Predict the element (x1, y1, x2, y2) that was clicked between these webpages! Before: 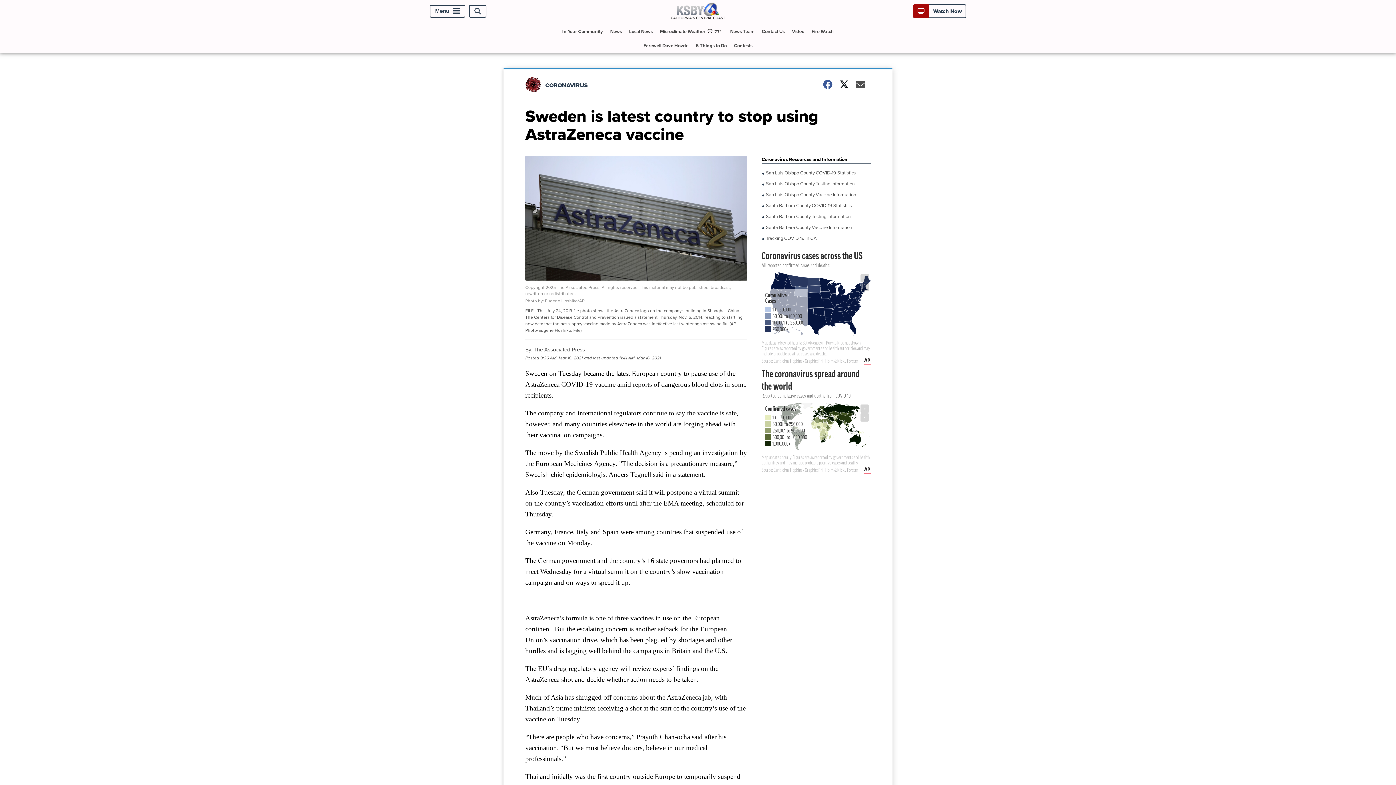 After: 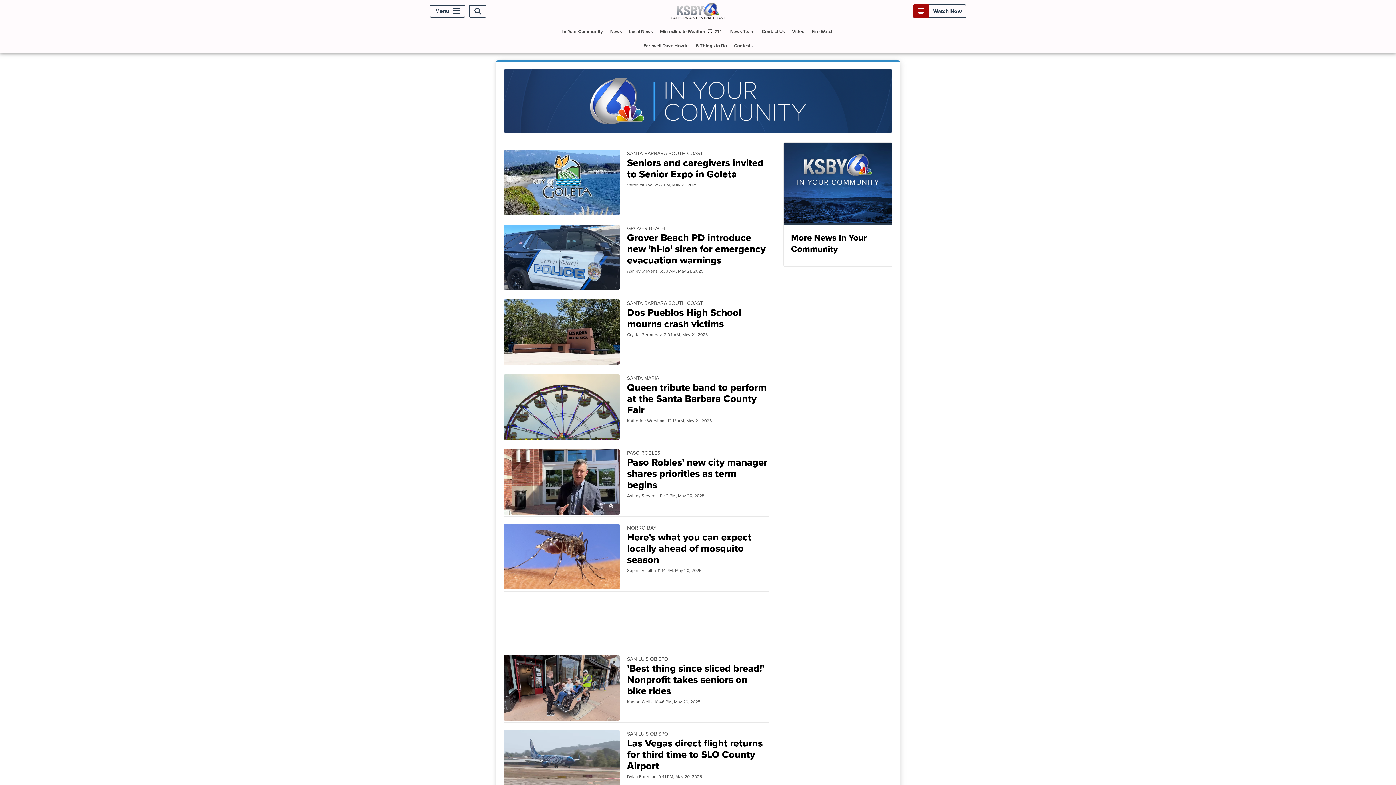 Action: bbox: (559, 24, 606, 38) label: In Your Community